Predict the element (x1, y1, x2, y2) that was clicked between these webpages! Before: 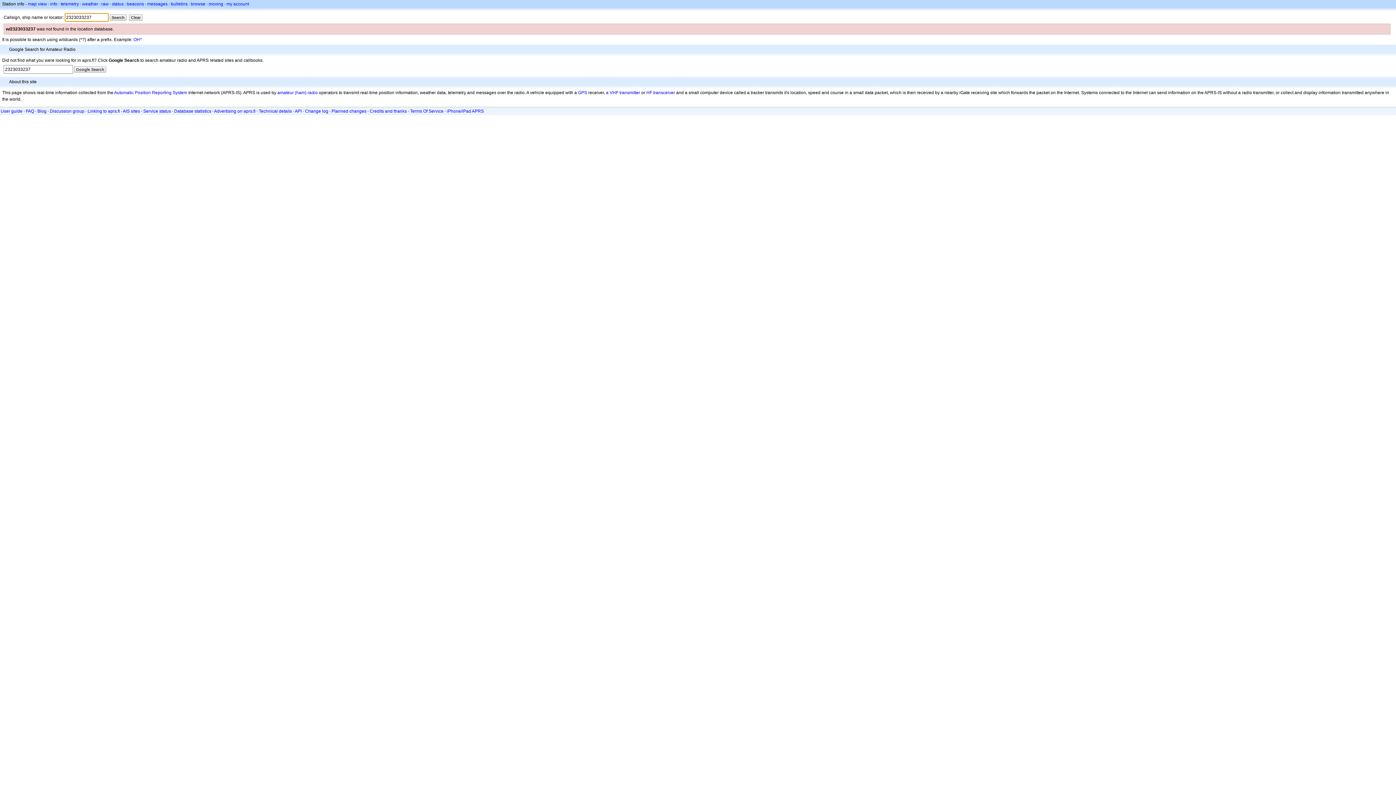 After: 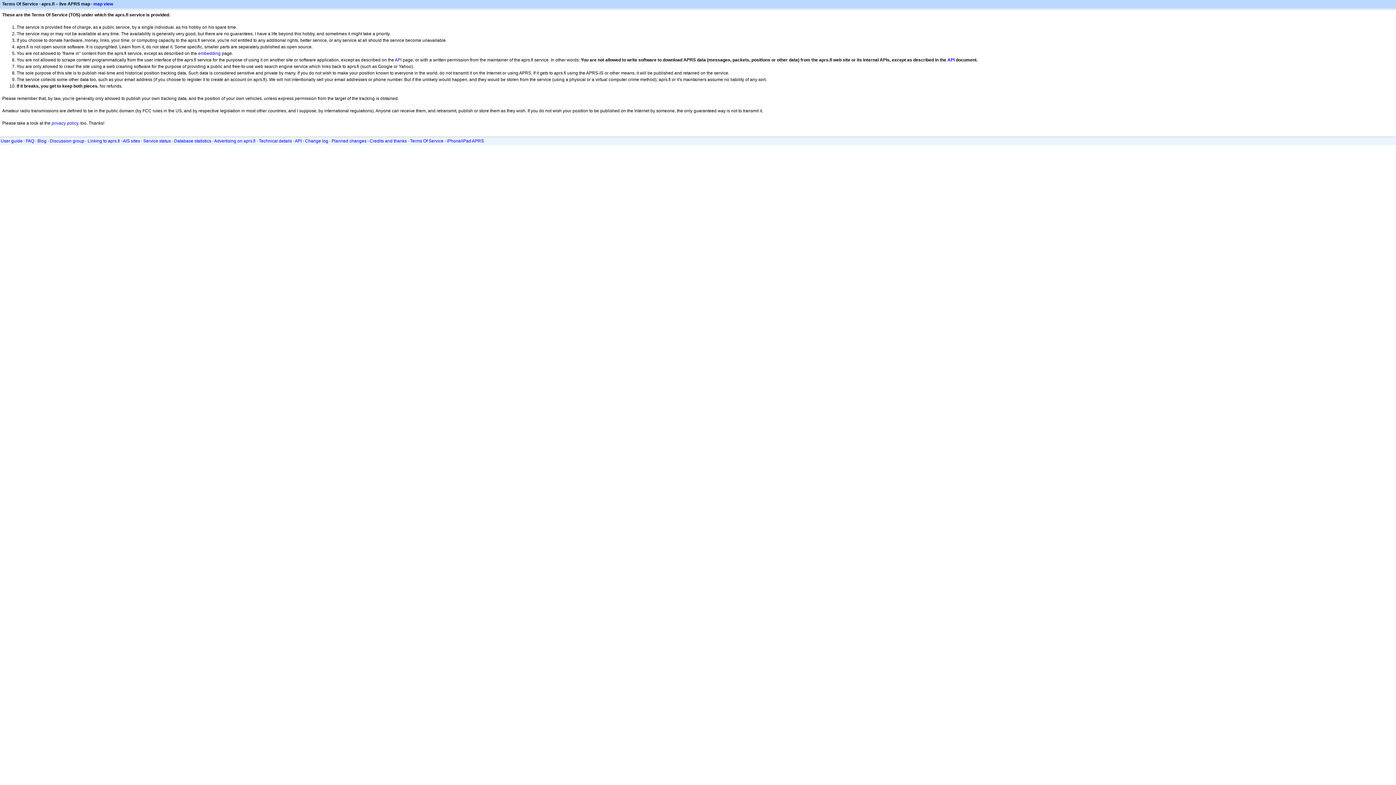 Action: bbox: (410, 108, 443, 113) label: Terms Of Service